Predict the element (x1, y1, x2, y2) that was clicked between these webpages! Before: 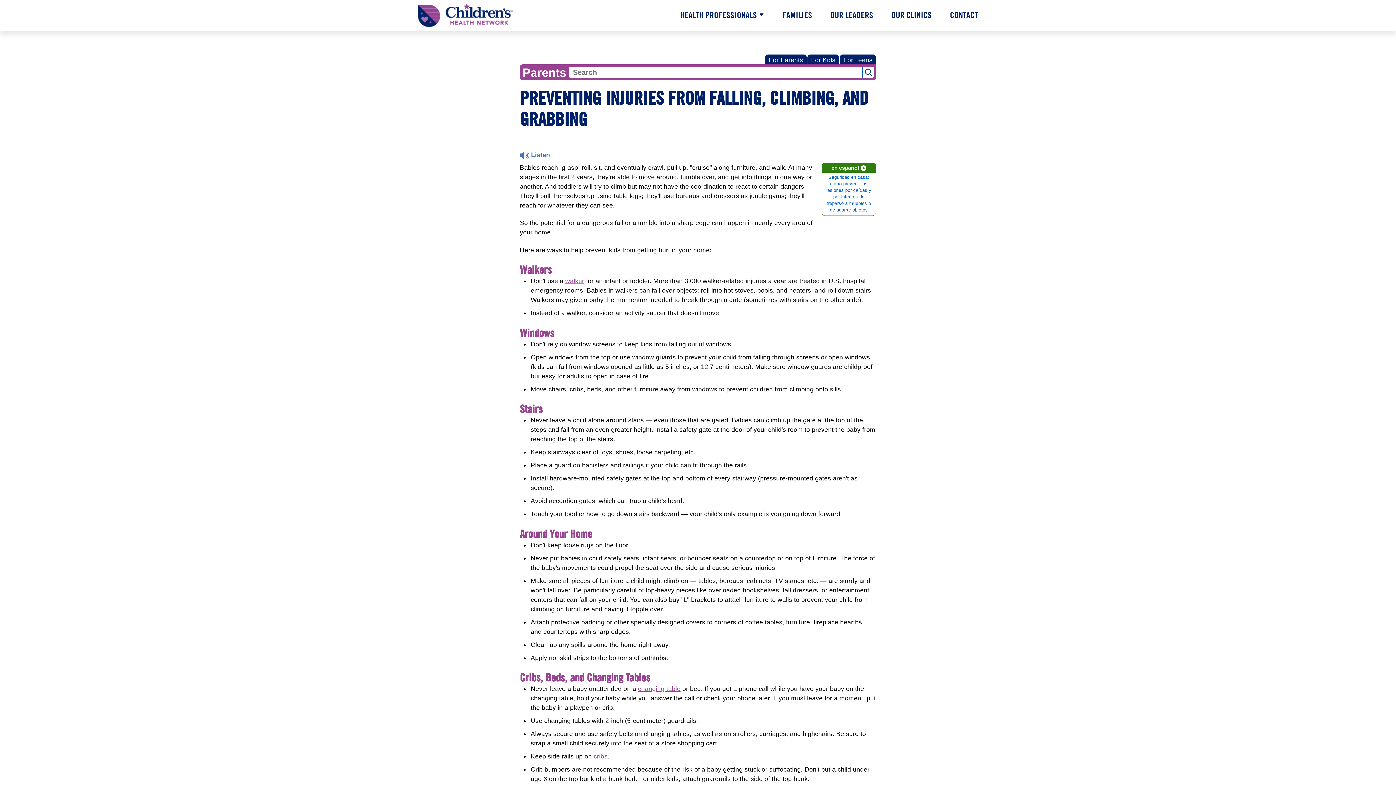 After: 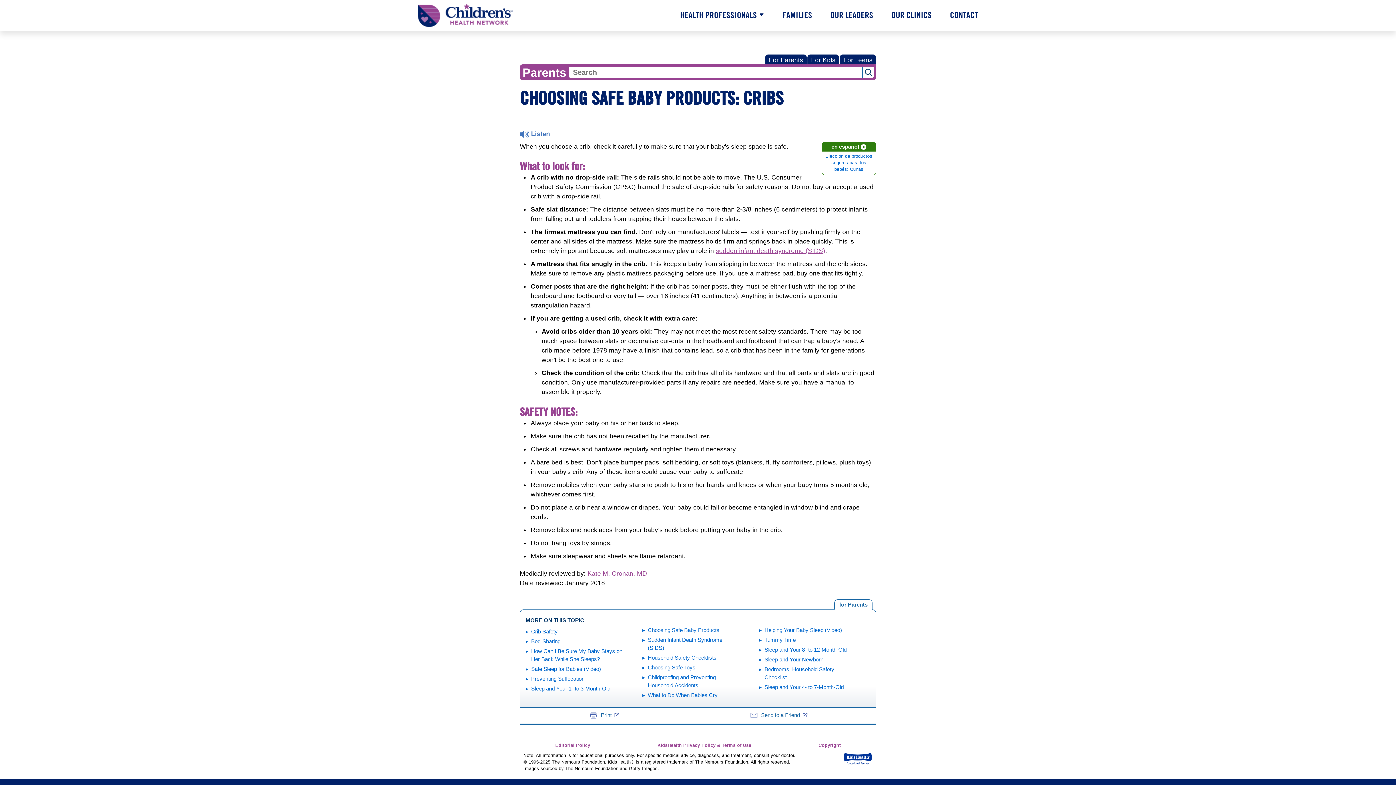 Action: bbox: (593, 753, 607, 760) label: cribs